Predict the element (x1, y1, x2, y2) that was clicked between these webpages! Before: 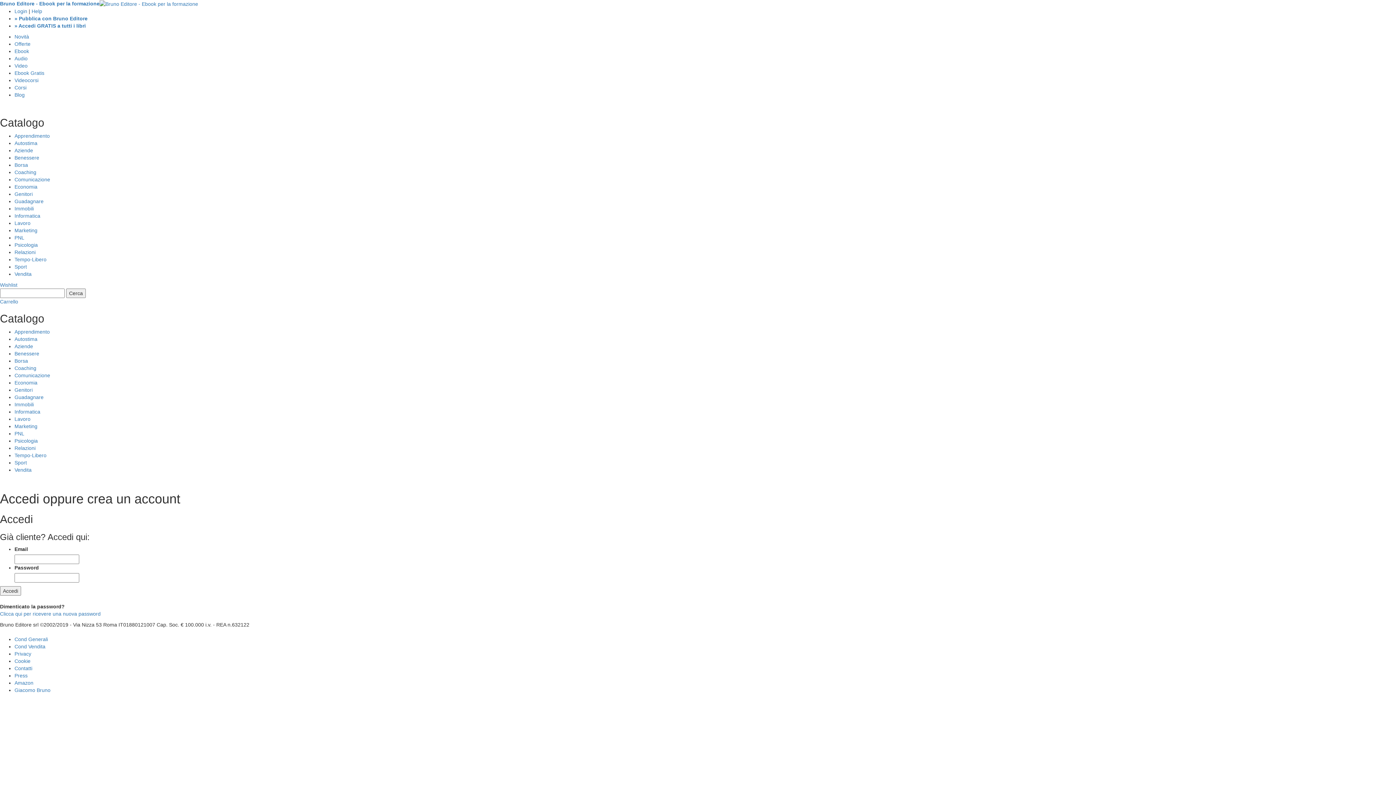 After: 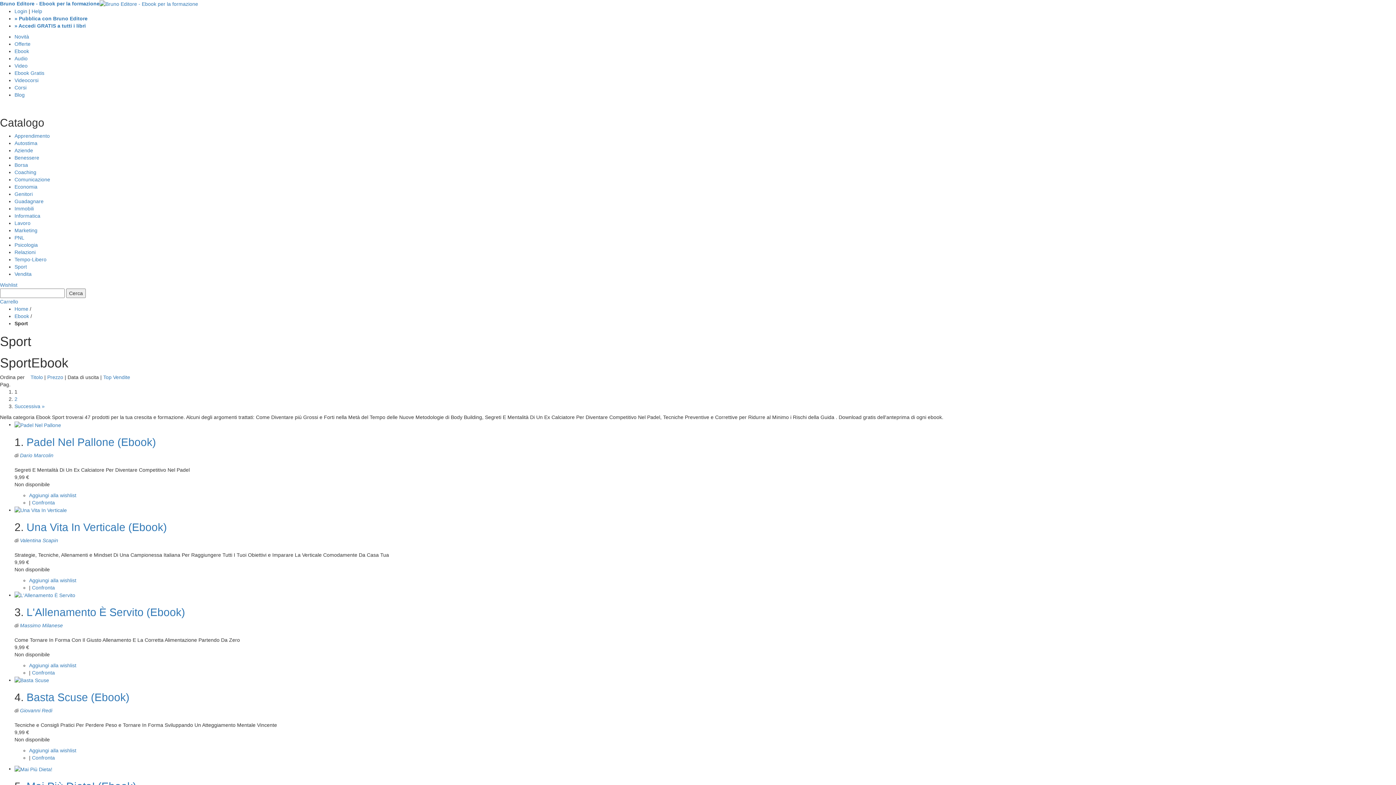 Action: label: Sport bbox: (14, 460, 26, 465)